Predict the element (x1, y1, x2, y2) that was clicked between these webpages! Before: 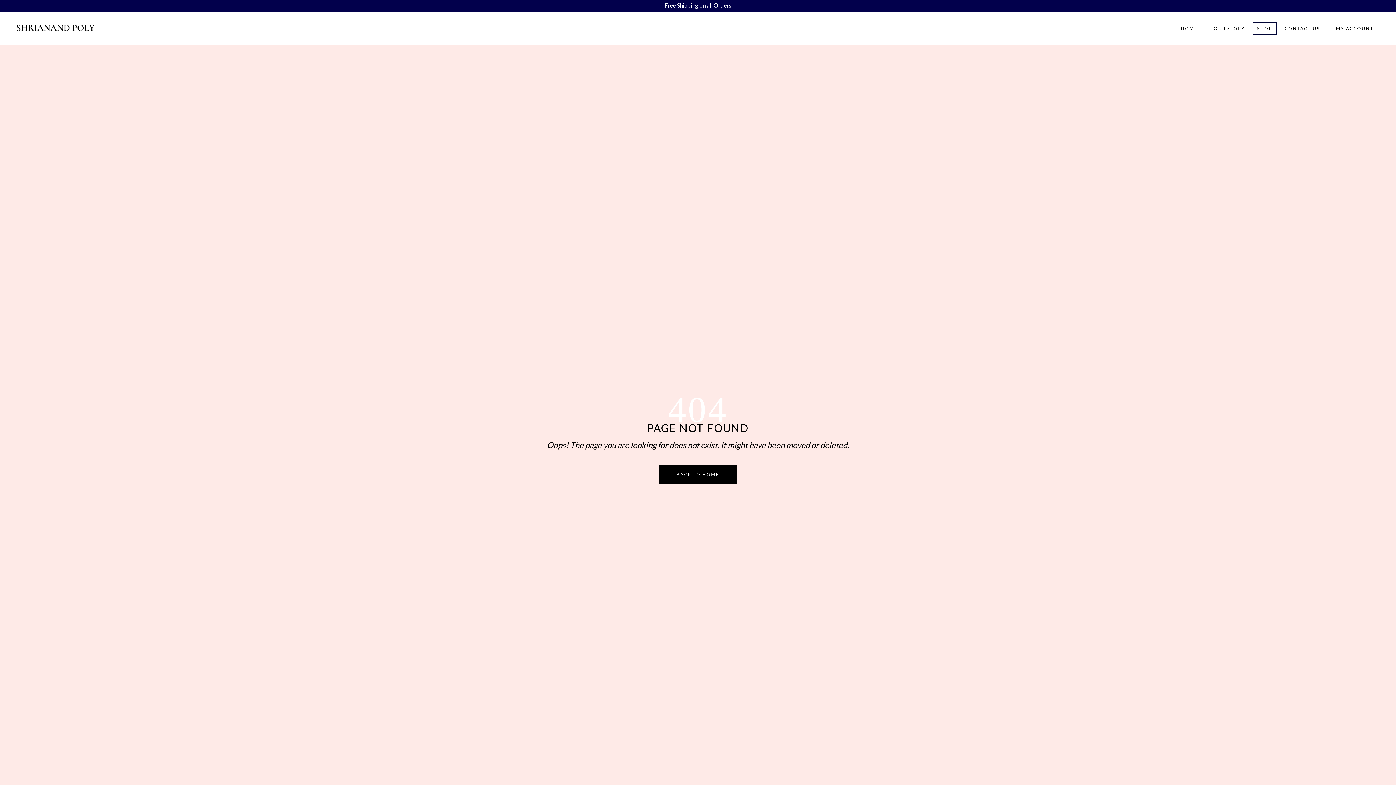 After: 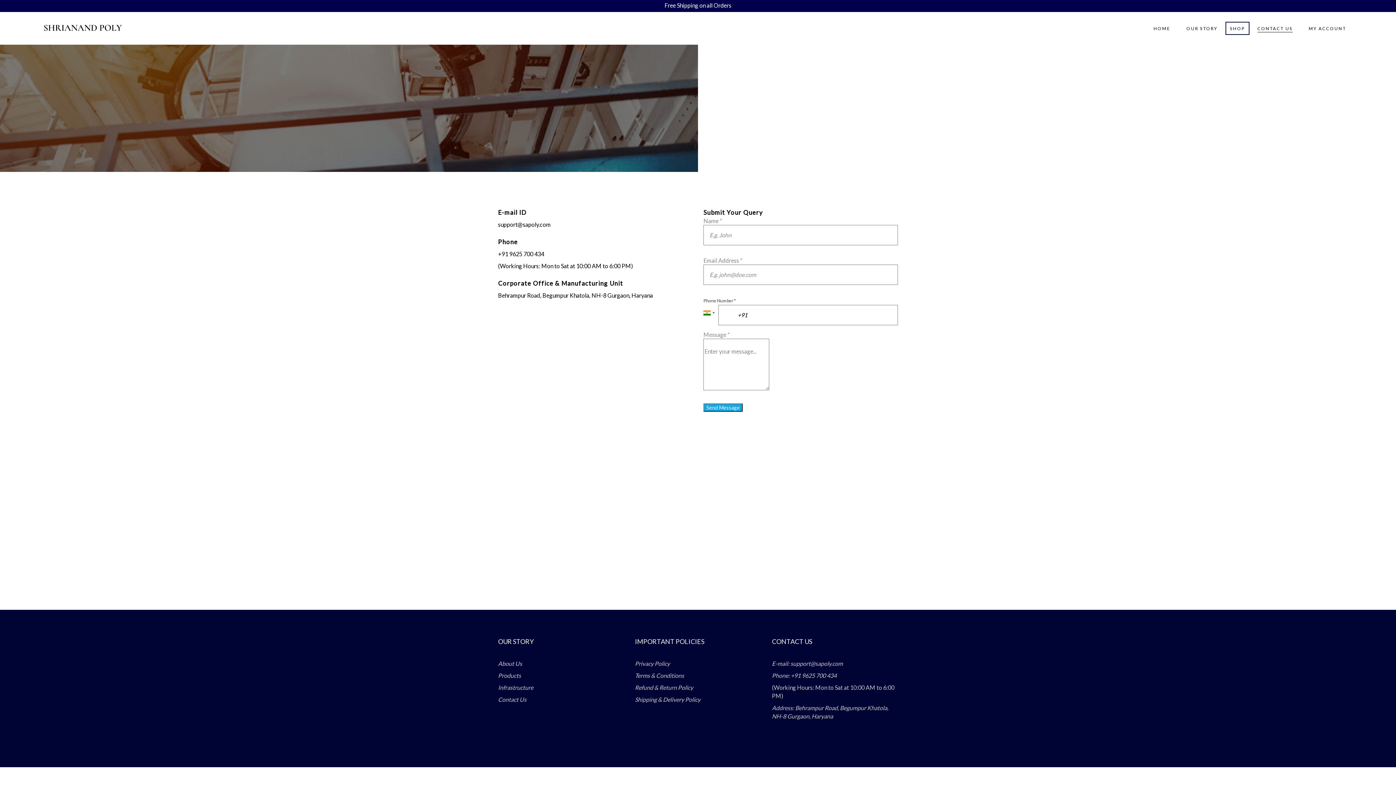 Action: bbox: (1277, 21, 1328, 34) label: CONTACT US